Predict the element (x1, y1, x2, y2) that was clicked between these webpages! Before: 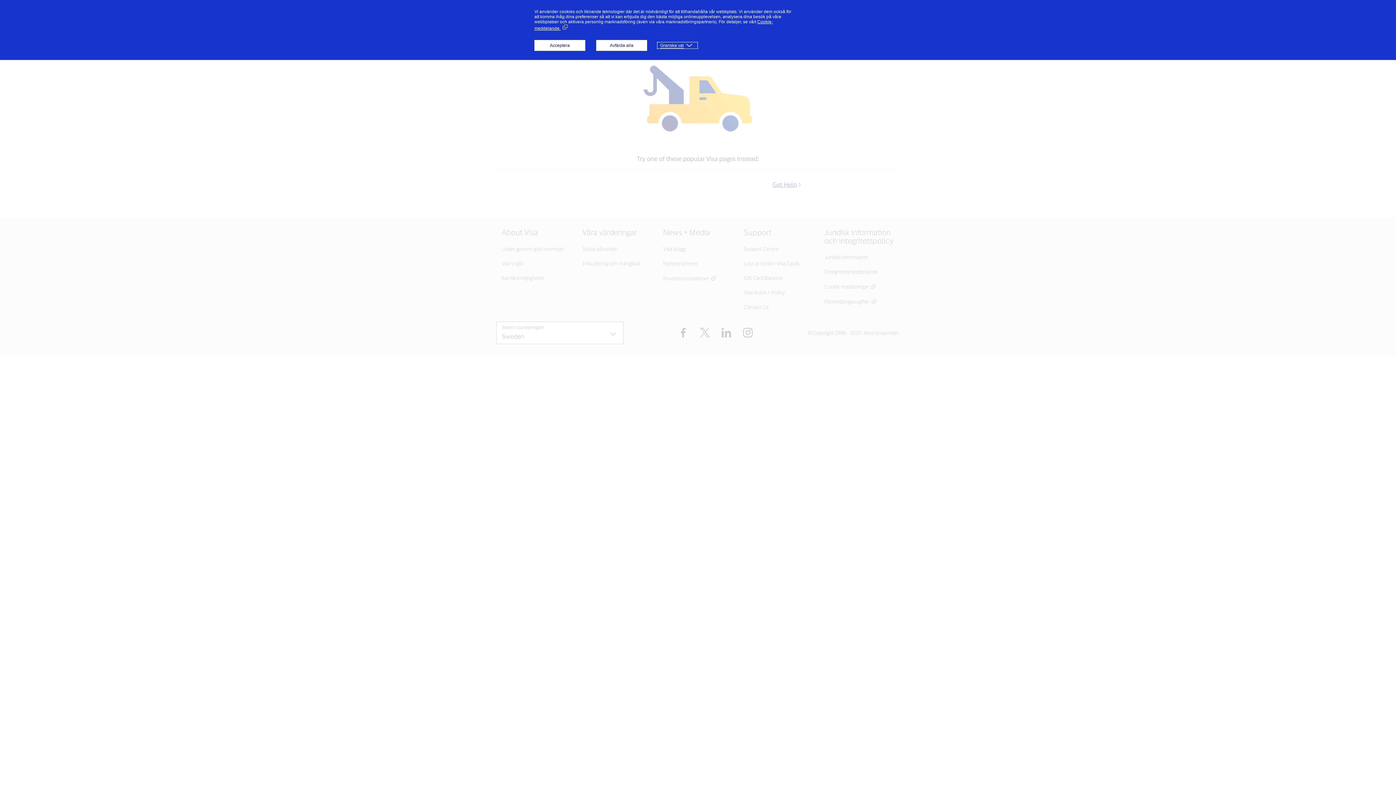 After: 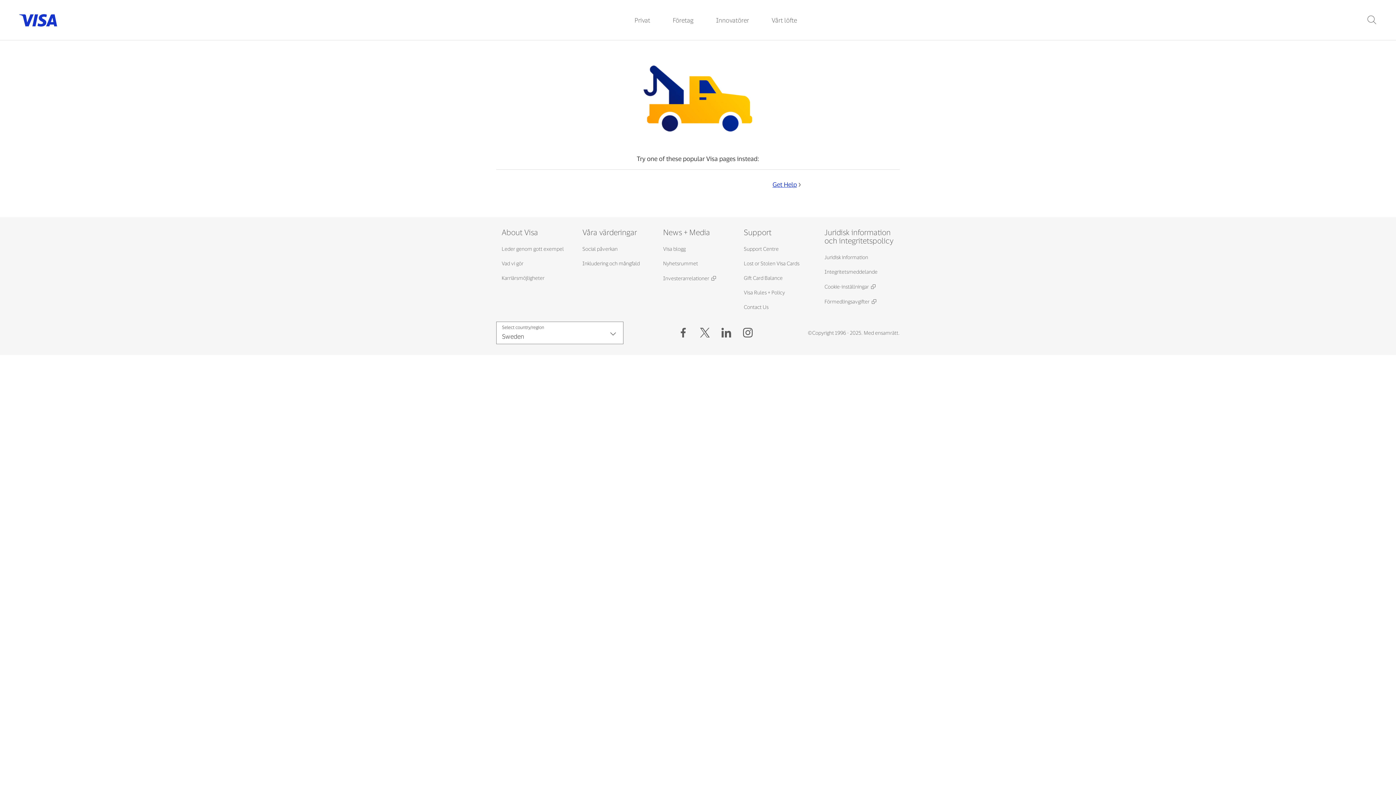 Action: label: Acceptera bbox: (534, 40, 585, 50)